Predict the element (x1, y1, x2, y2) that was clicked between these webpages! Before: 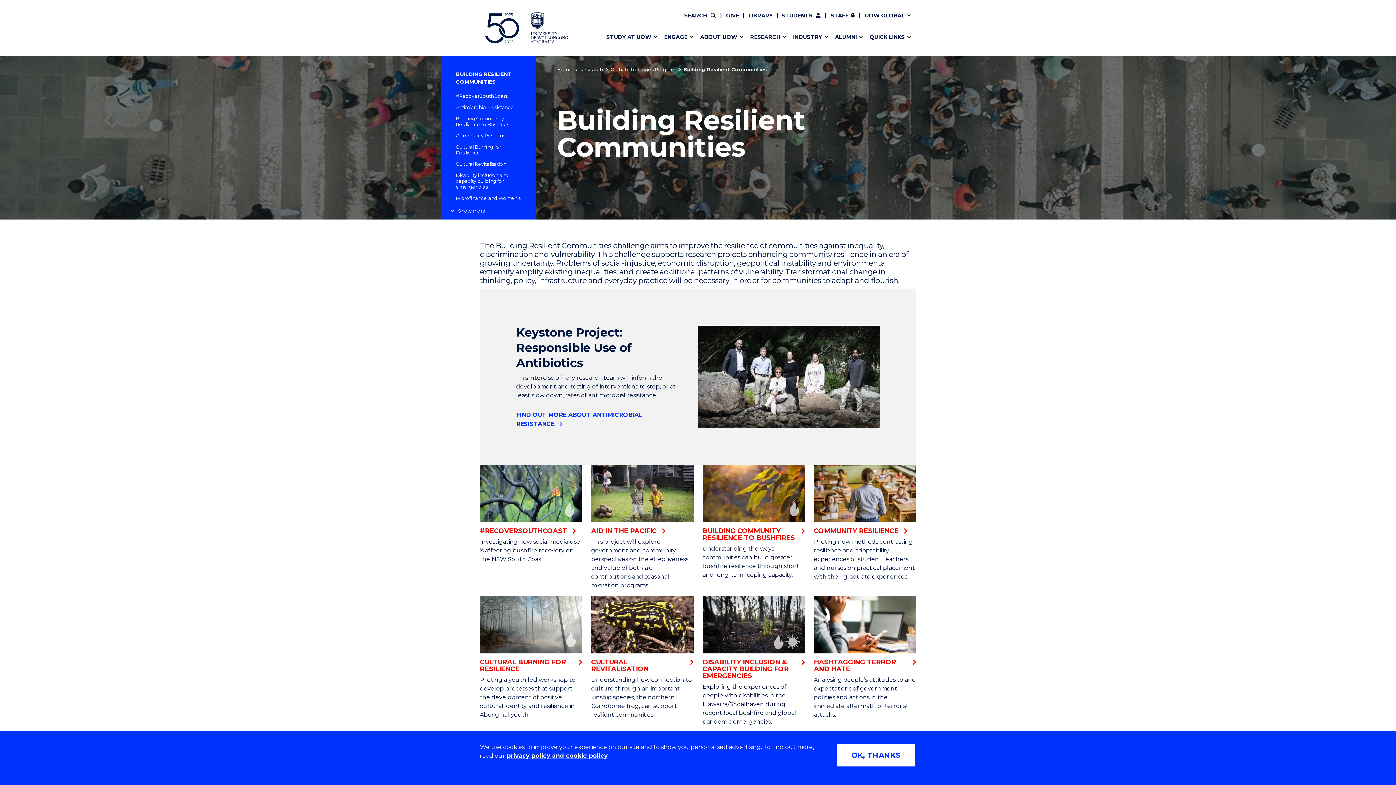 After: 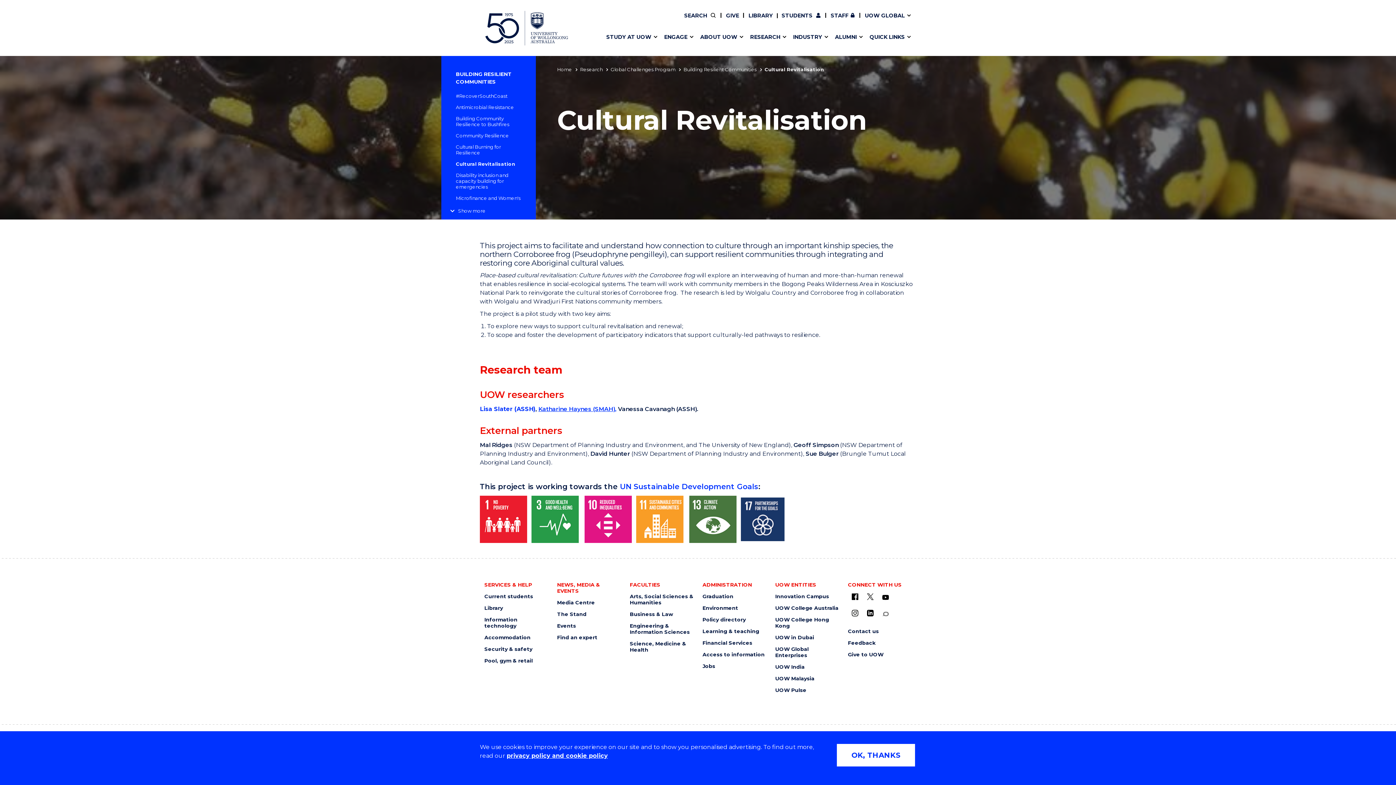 Action: label: Cultural Revitalisation bbox: (456, 161, 506, 166)